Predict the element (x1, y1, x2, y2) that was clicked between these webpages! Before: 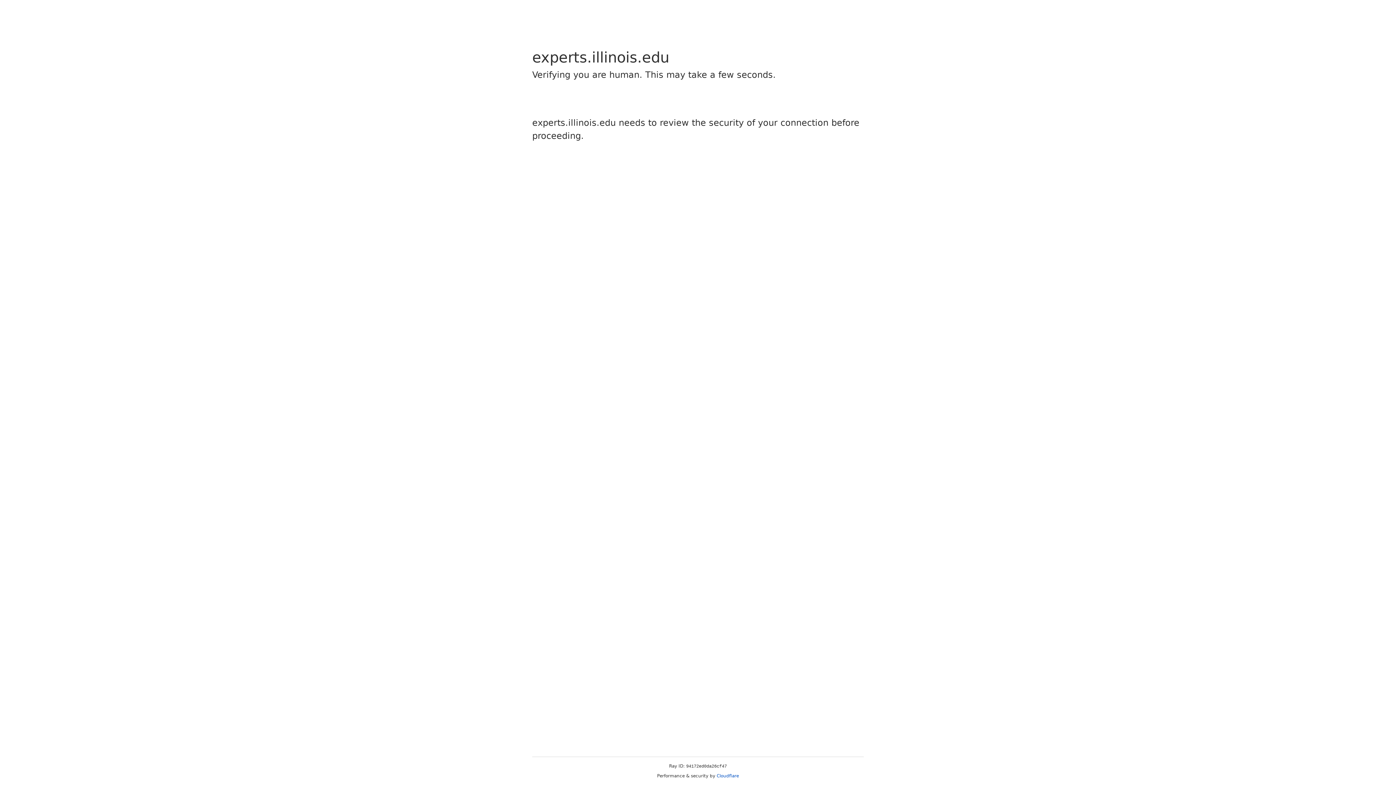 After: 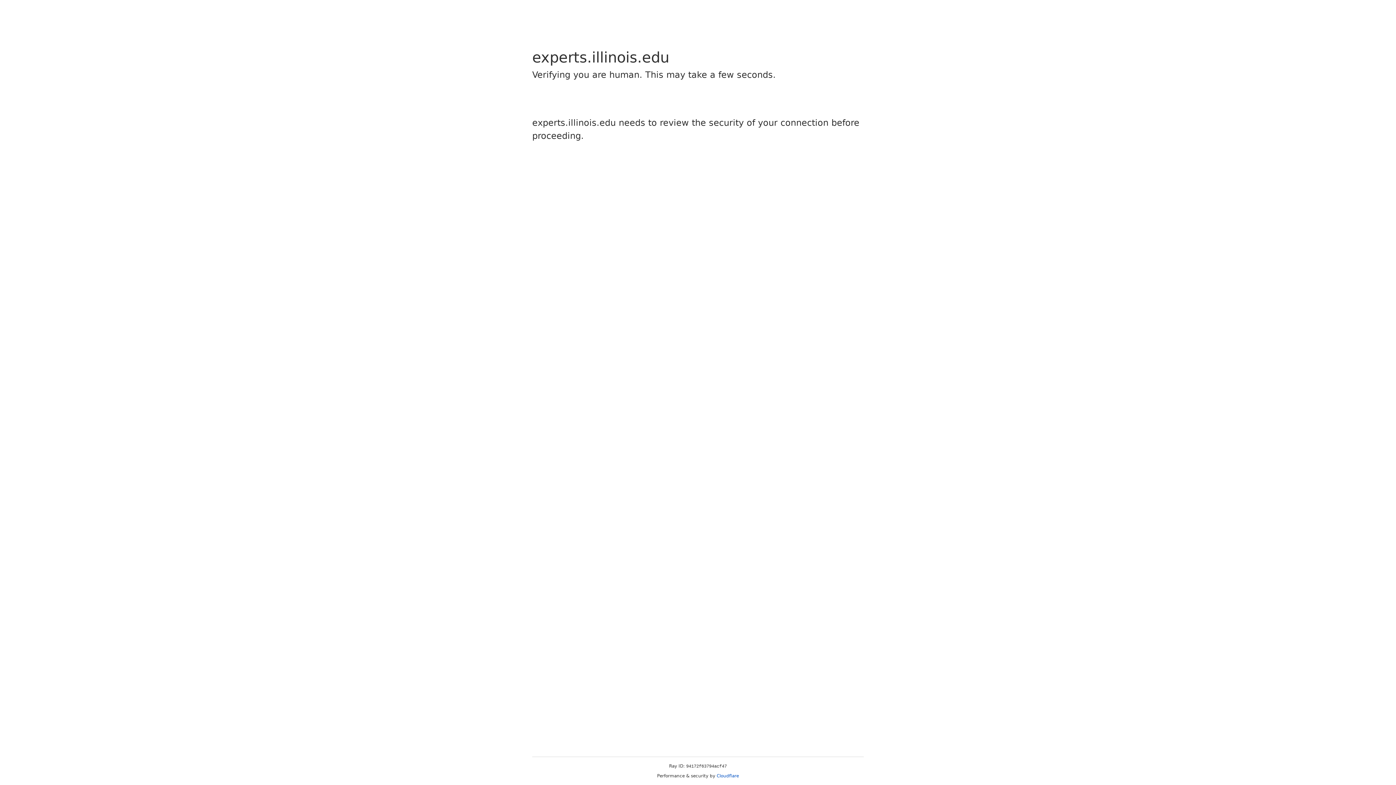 Action: bbox: (716, 773, 739, 778) label: Cloudflare